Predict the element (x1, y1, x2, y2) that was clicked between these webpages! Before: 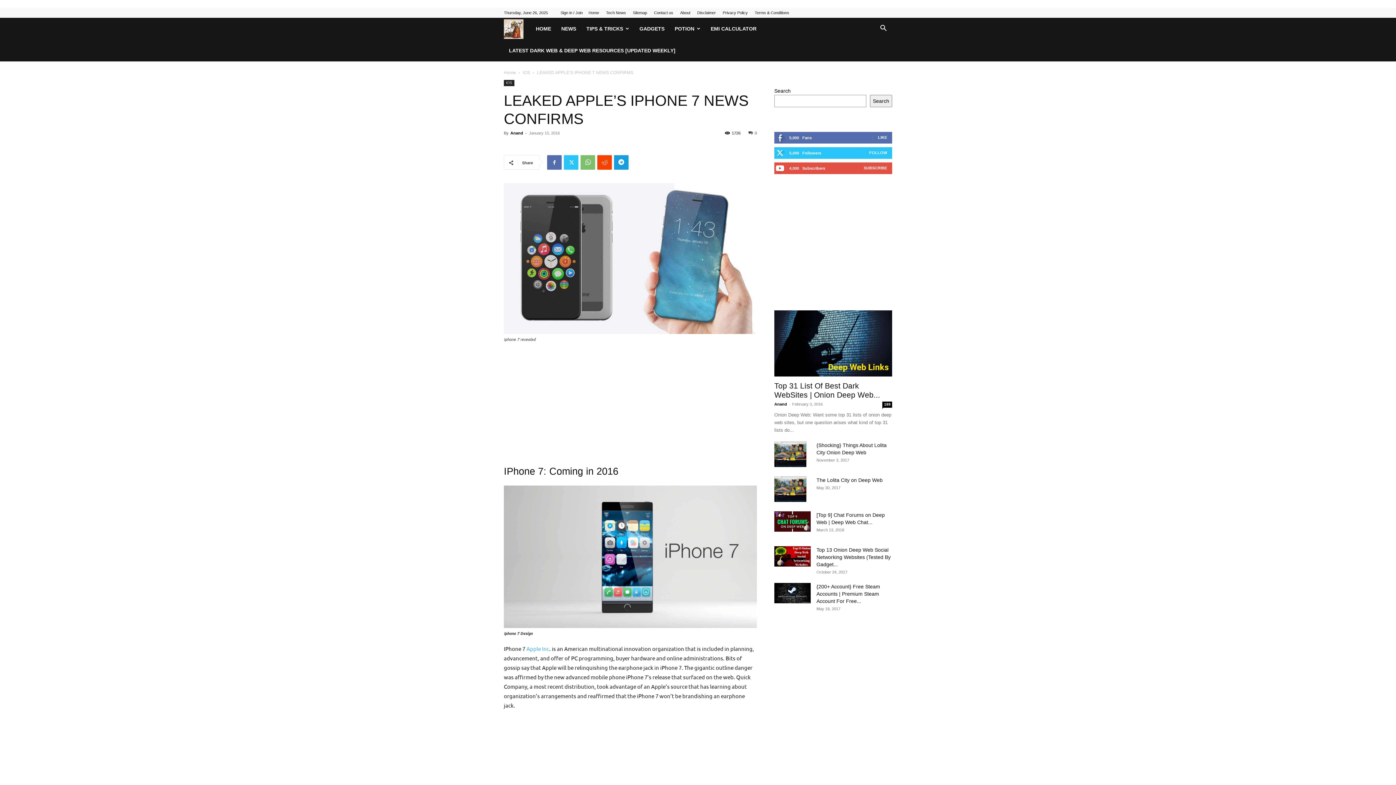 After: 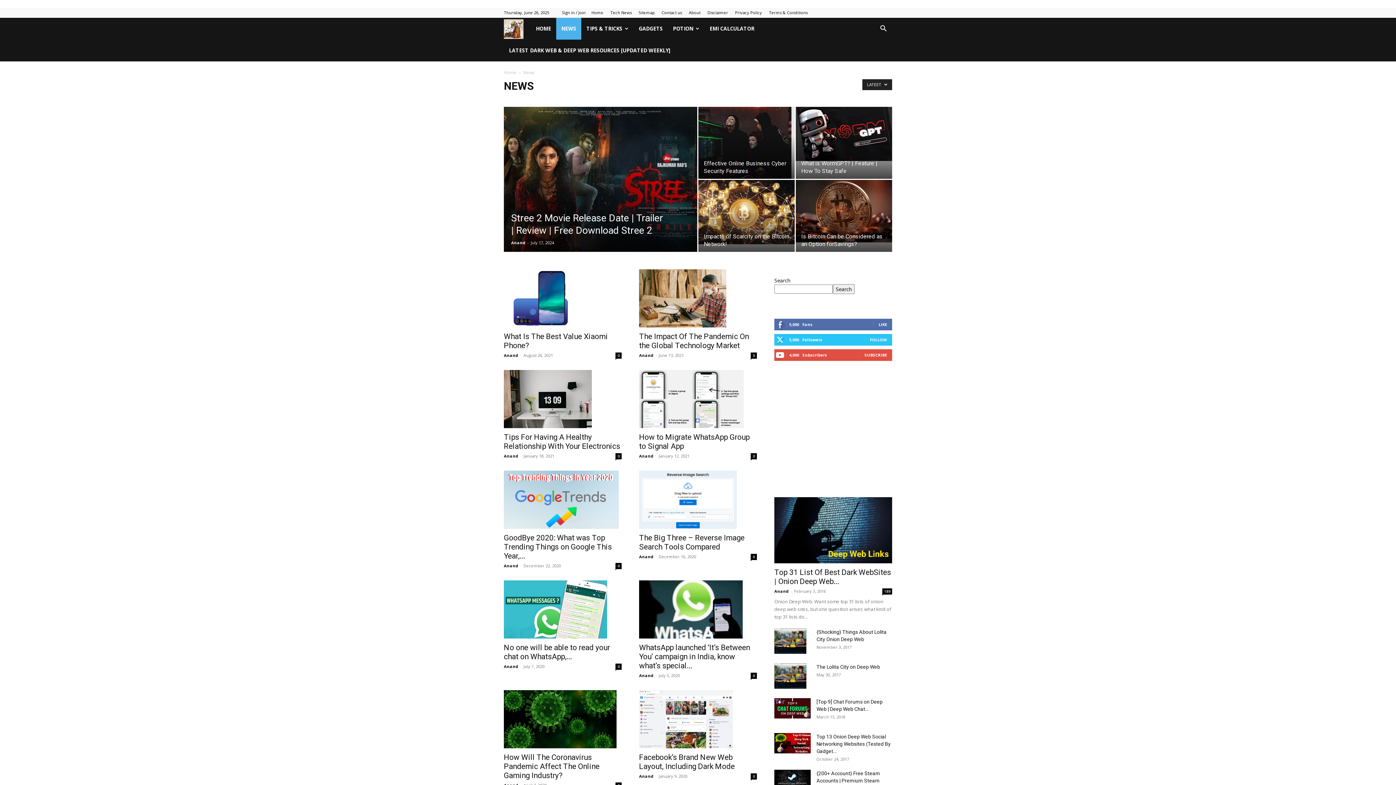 Action: label: NEWS bbox: (556, 17, 581, 39)